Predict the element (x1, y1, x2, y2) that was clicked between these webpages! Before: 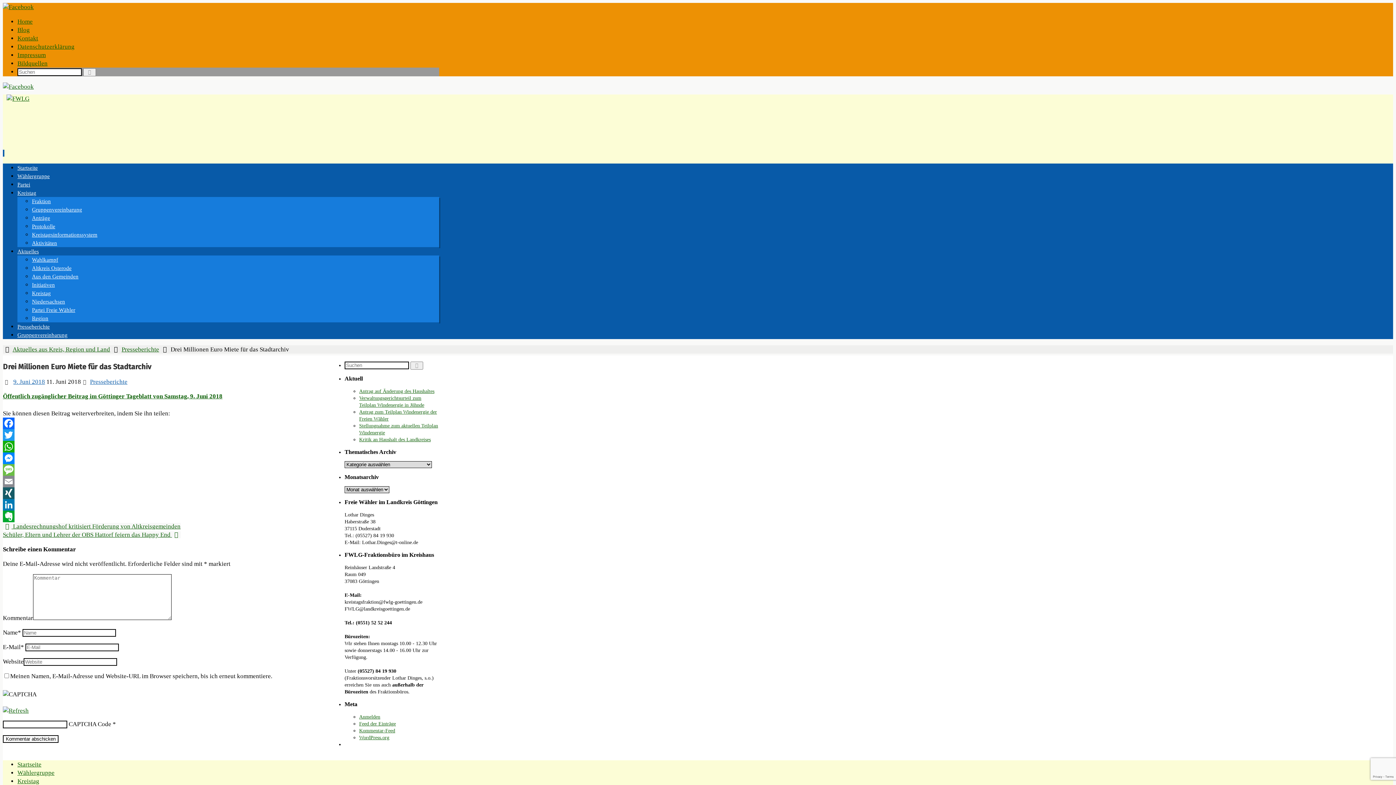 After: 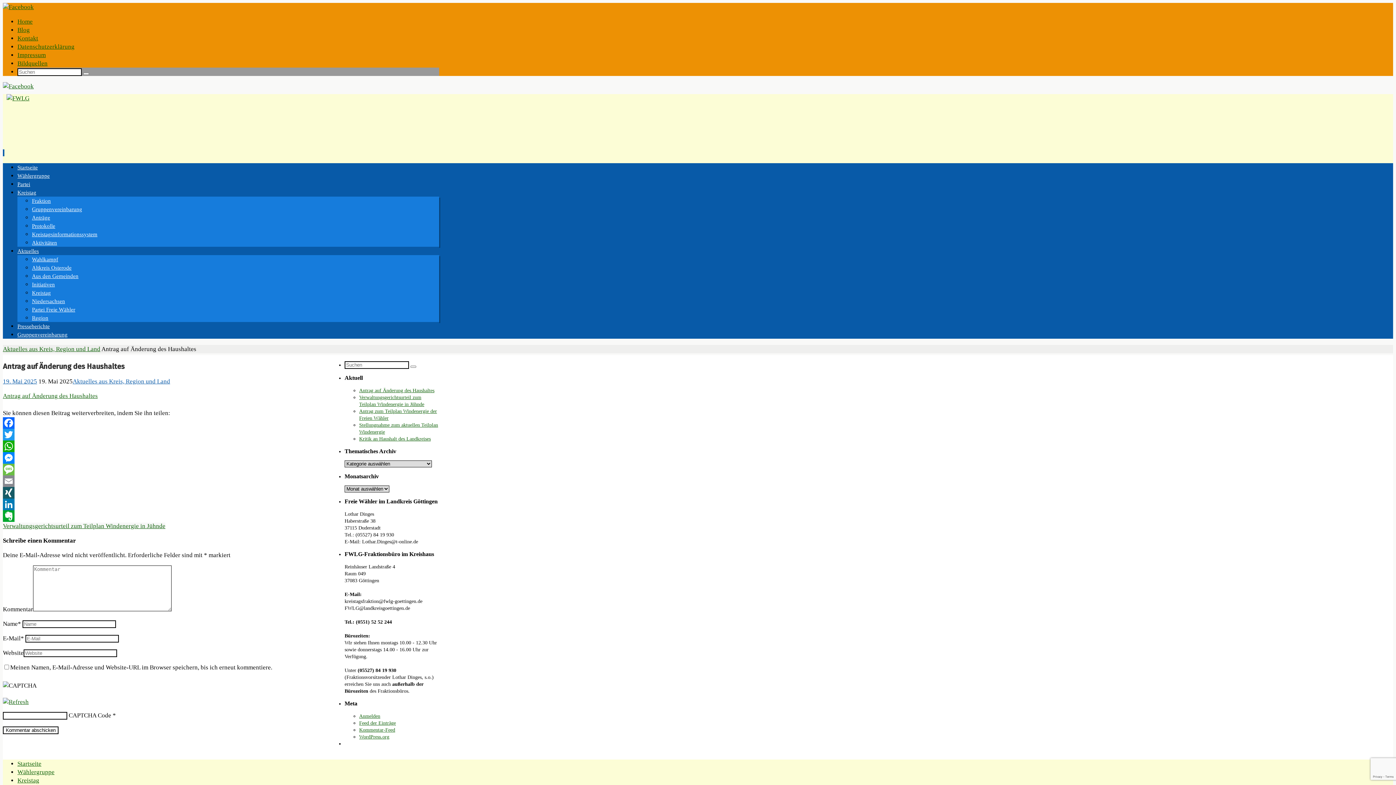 Action: label: Antrag auf Änderung des Haushaltes bbox: (359, 388, 434, 394)